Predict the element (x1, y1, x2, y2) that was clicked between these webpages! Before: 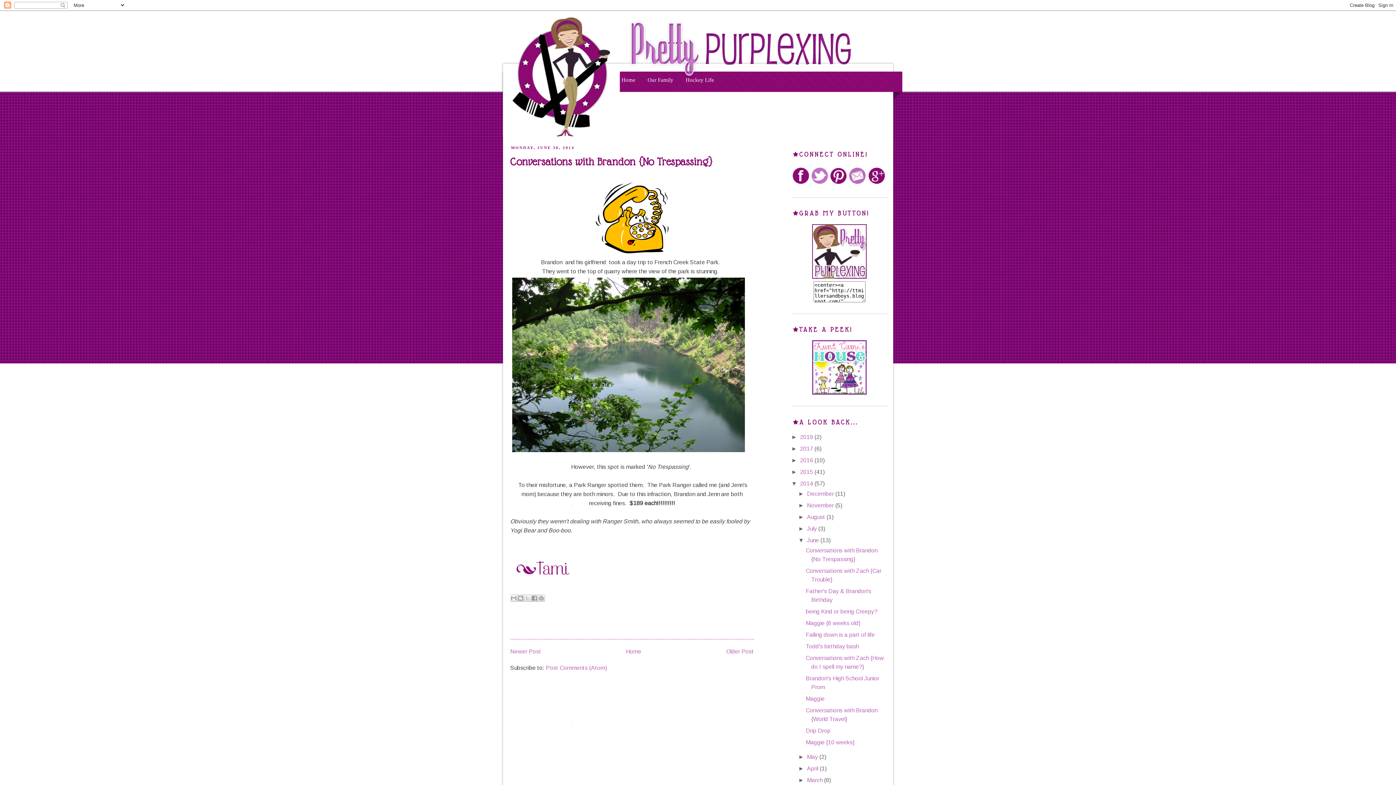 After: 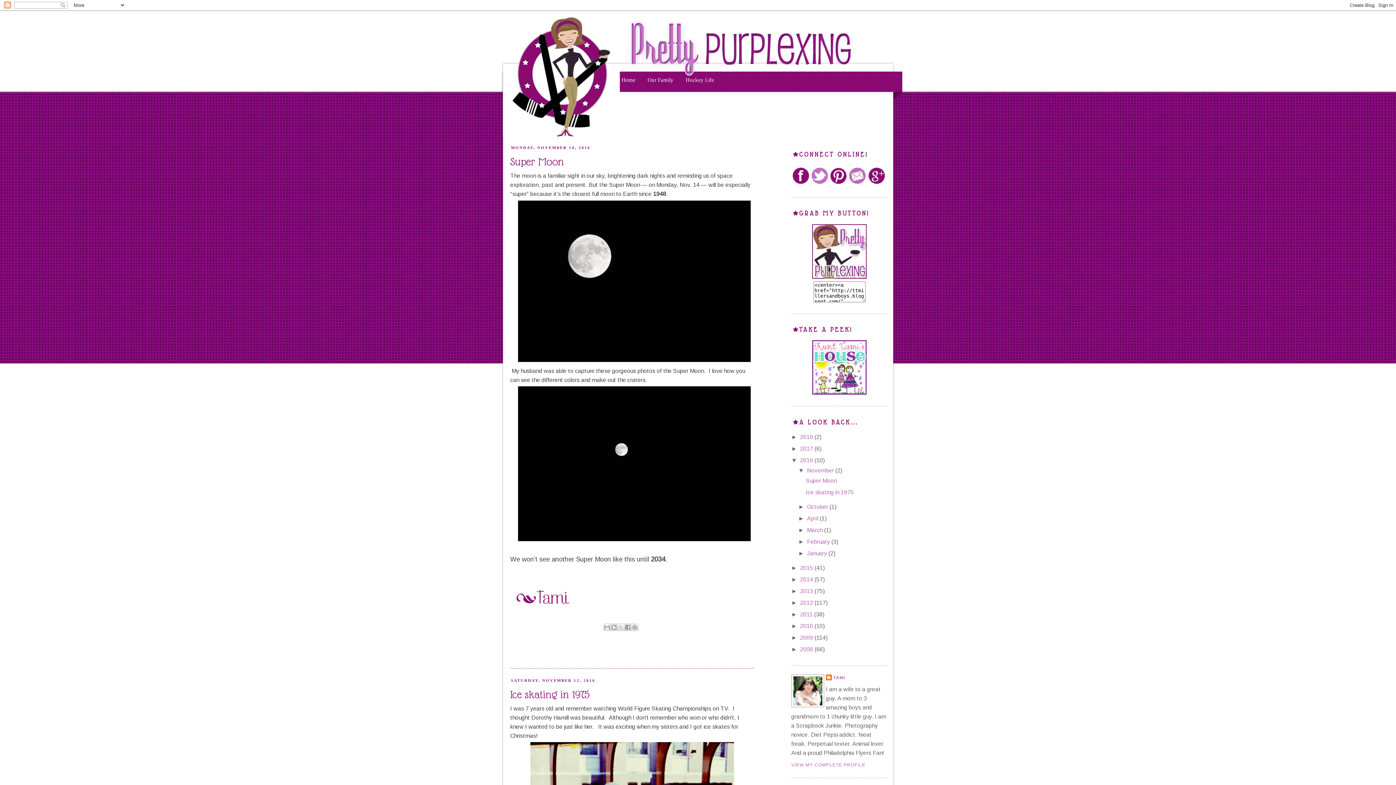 Action: bbox: (800, 457, 814, 463) label: 2016 